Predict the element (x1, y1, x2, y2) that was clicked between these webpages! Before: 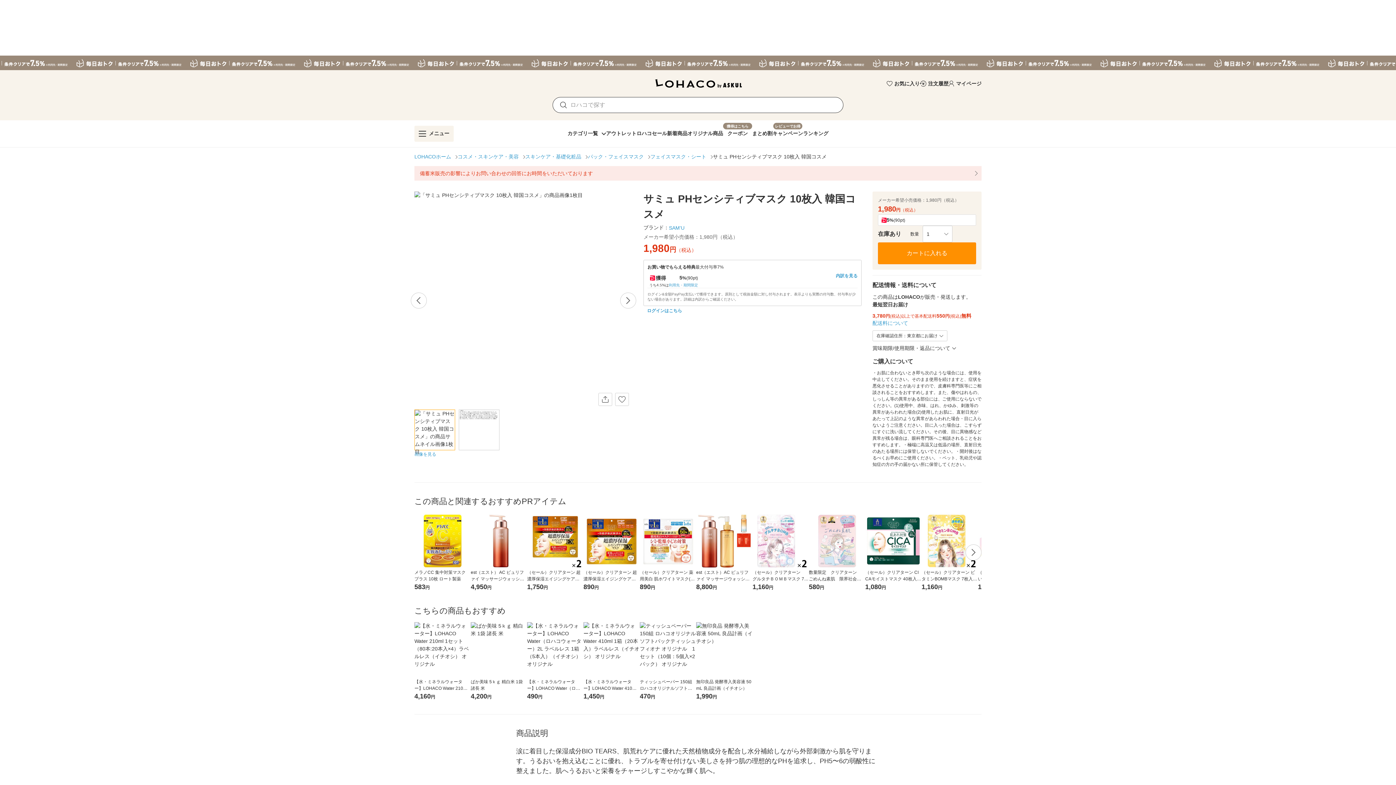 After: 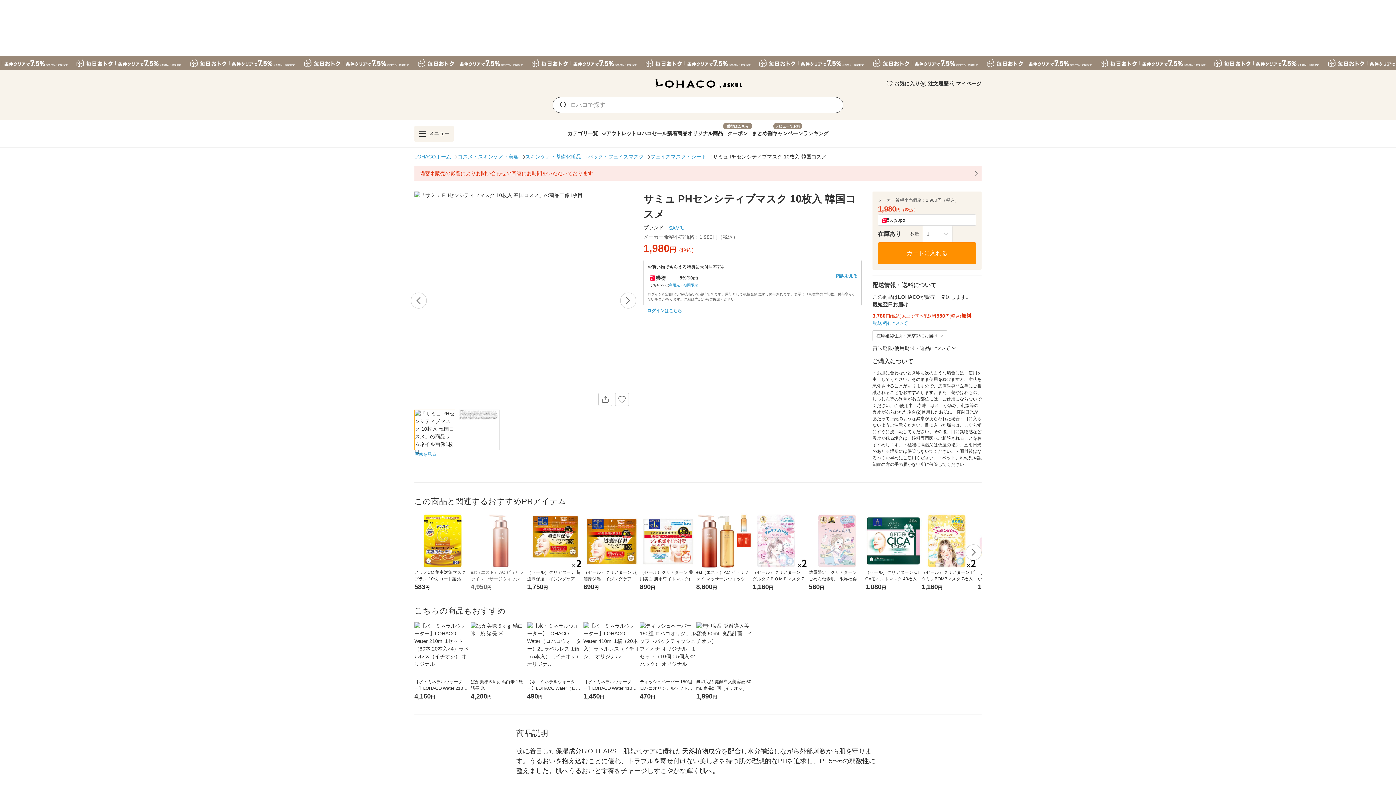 Action: label: est（エスト） AC ピュリファイ マッサージウォッシュ 170g 花王
4,950円 bbox: (470, 513, 527, 592)